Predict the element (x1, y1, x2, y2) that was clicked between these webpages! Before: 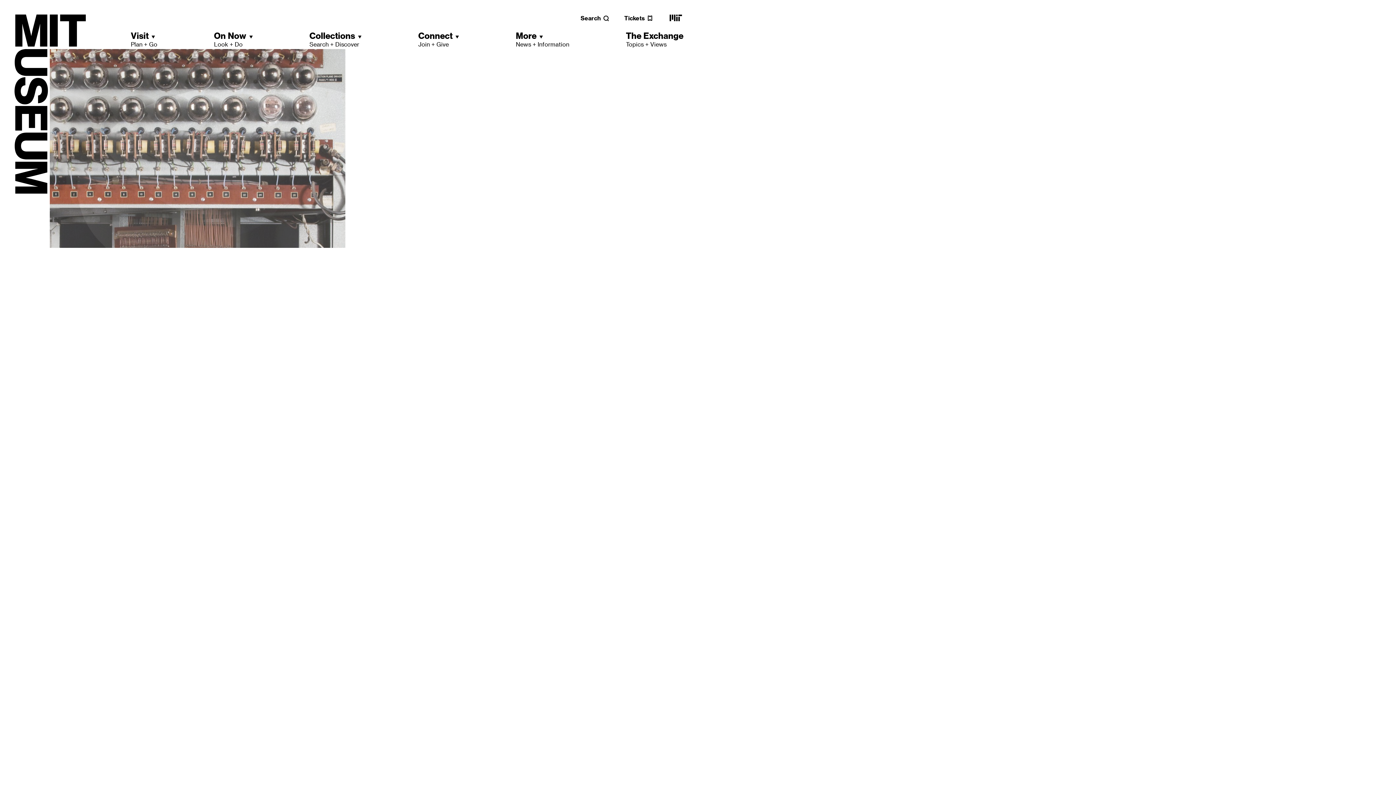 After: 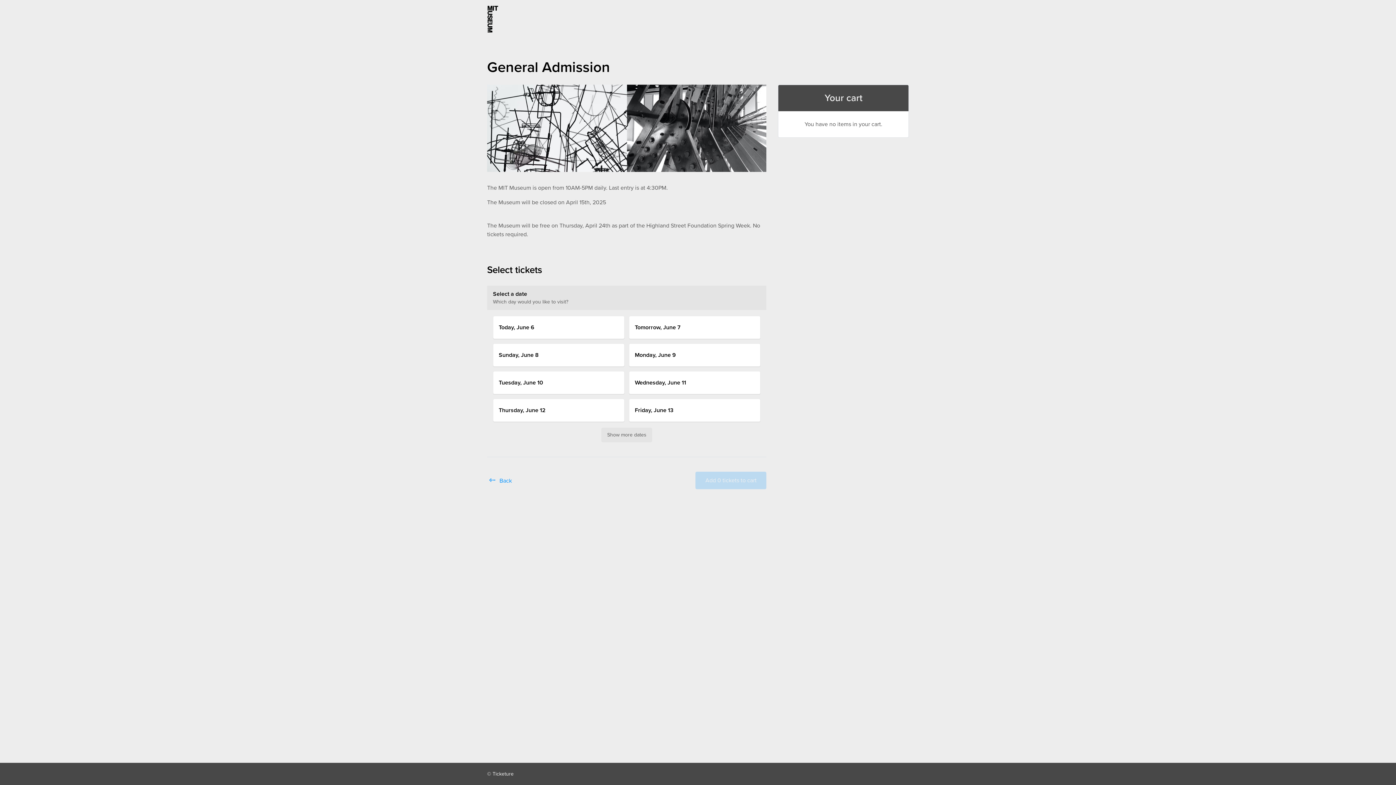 Action: label: Tickets bbox: (624, 14, 653, 21)